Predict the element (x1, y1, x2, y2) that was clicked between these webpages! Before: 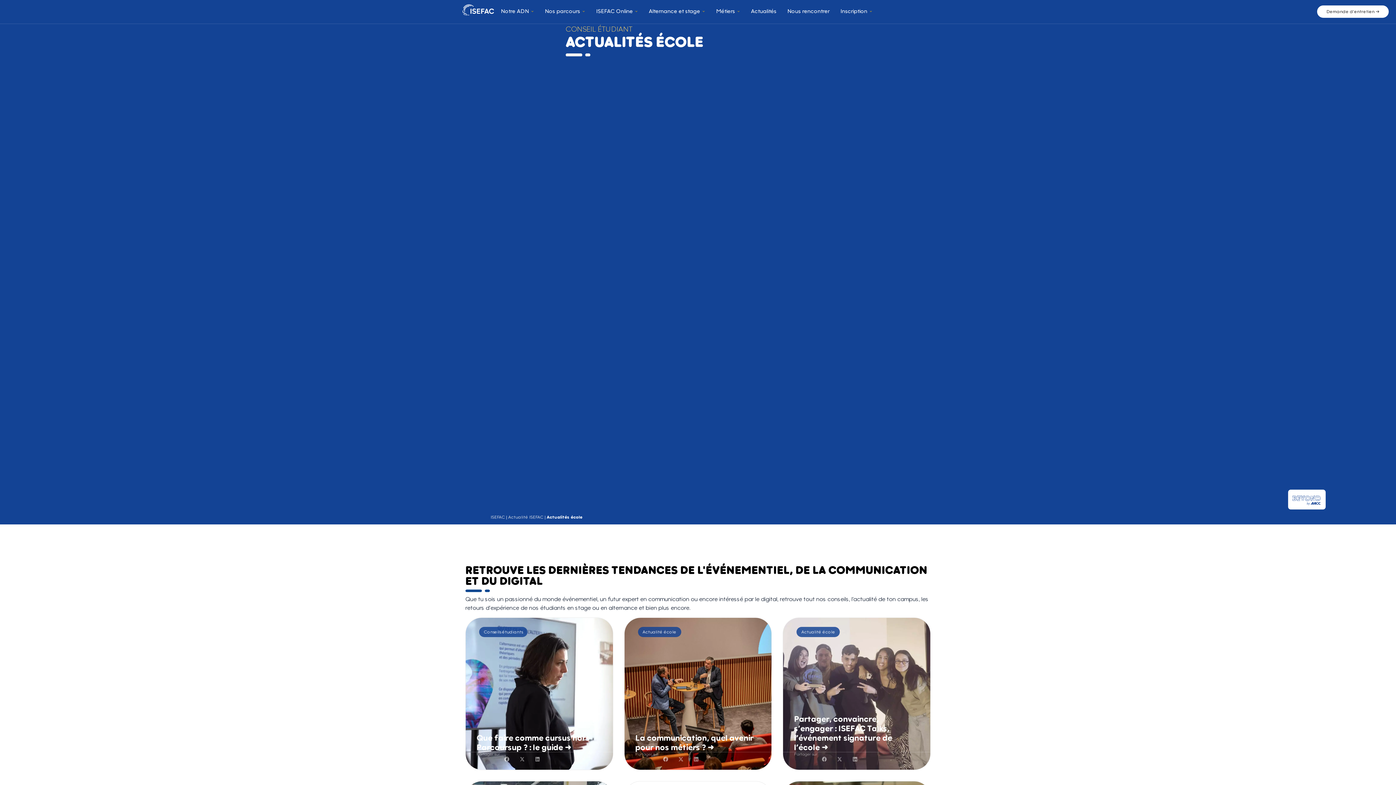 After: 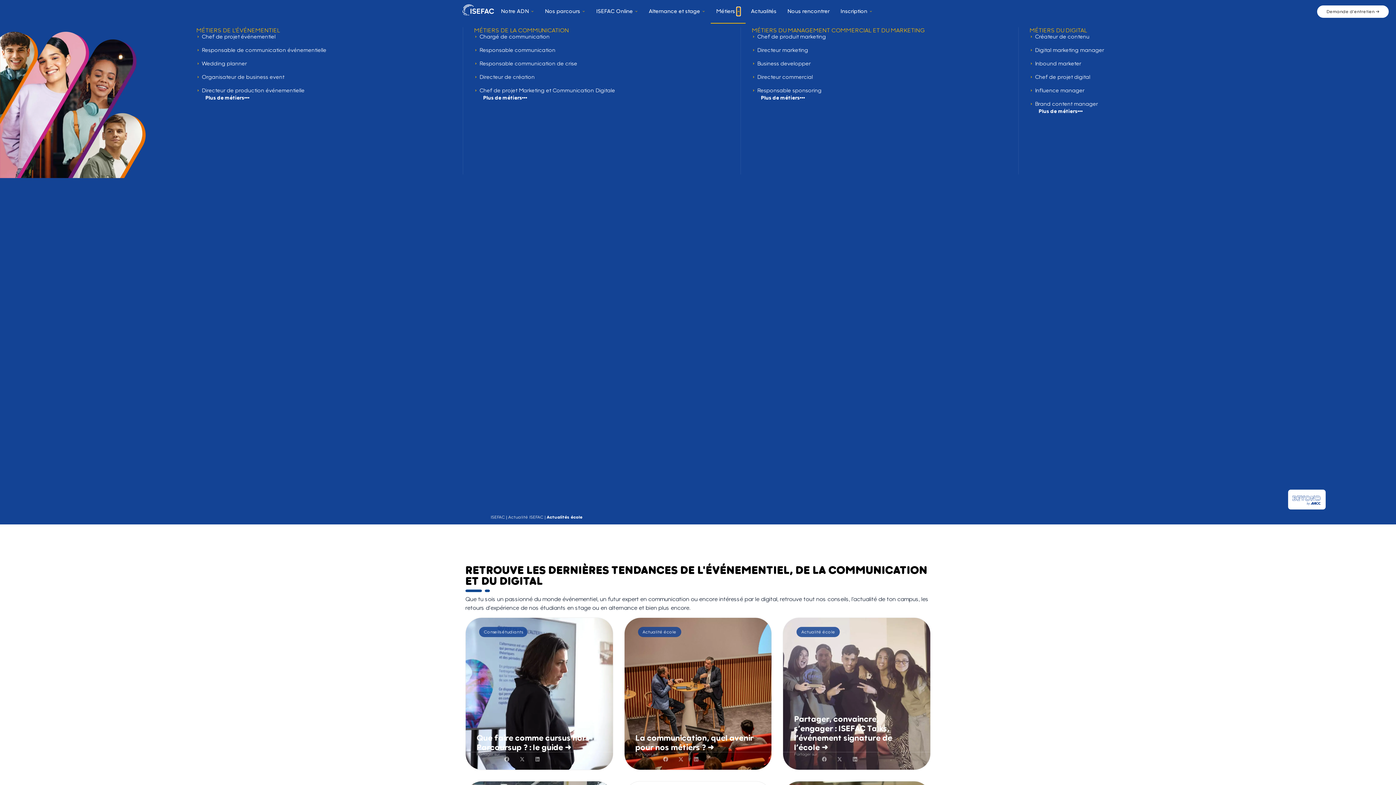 Action: bbox: (737, 7, 740, 15) label: Ouvrir Métiers